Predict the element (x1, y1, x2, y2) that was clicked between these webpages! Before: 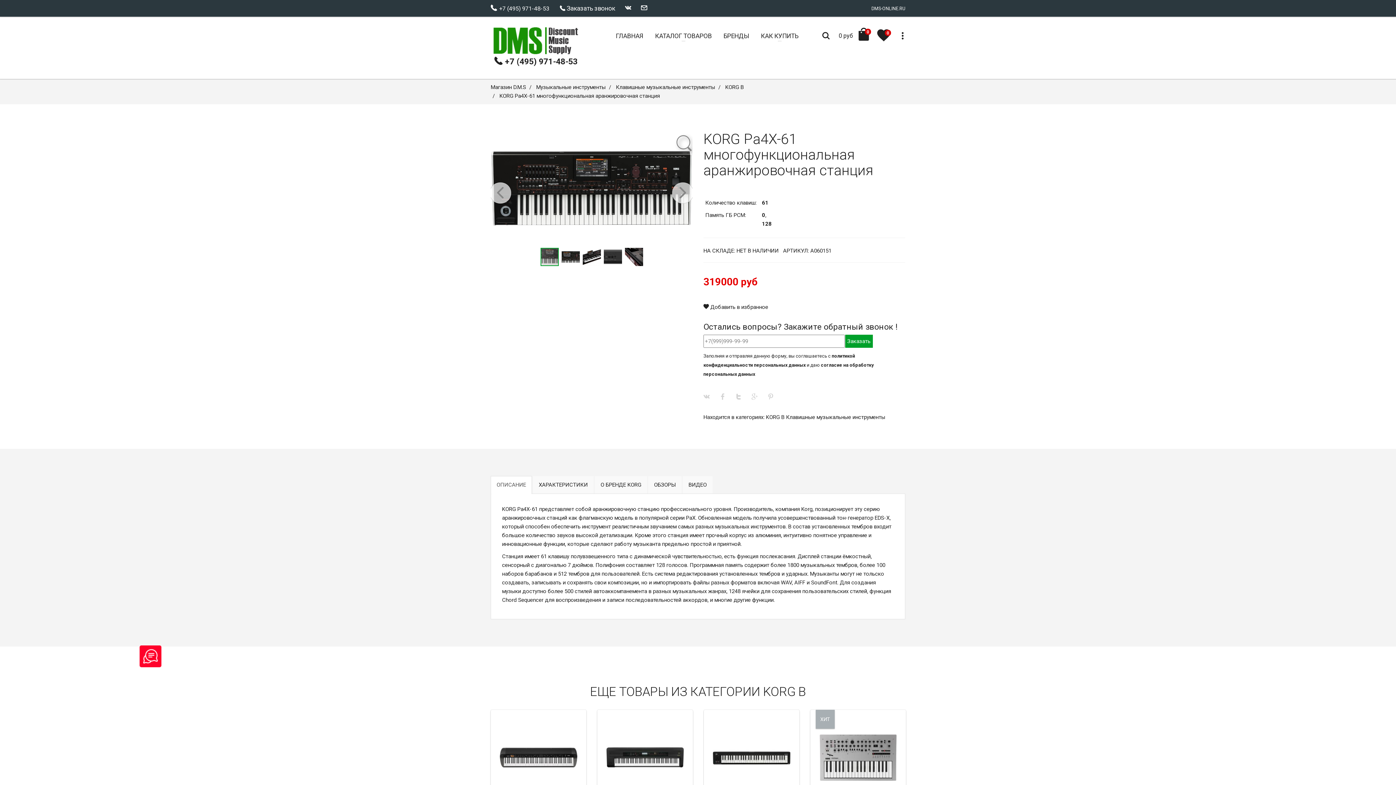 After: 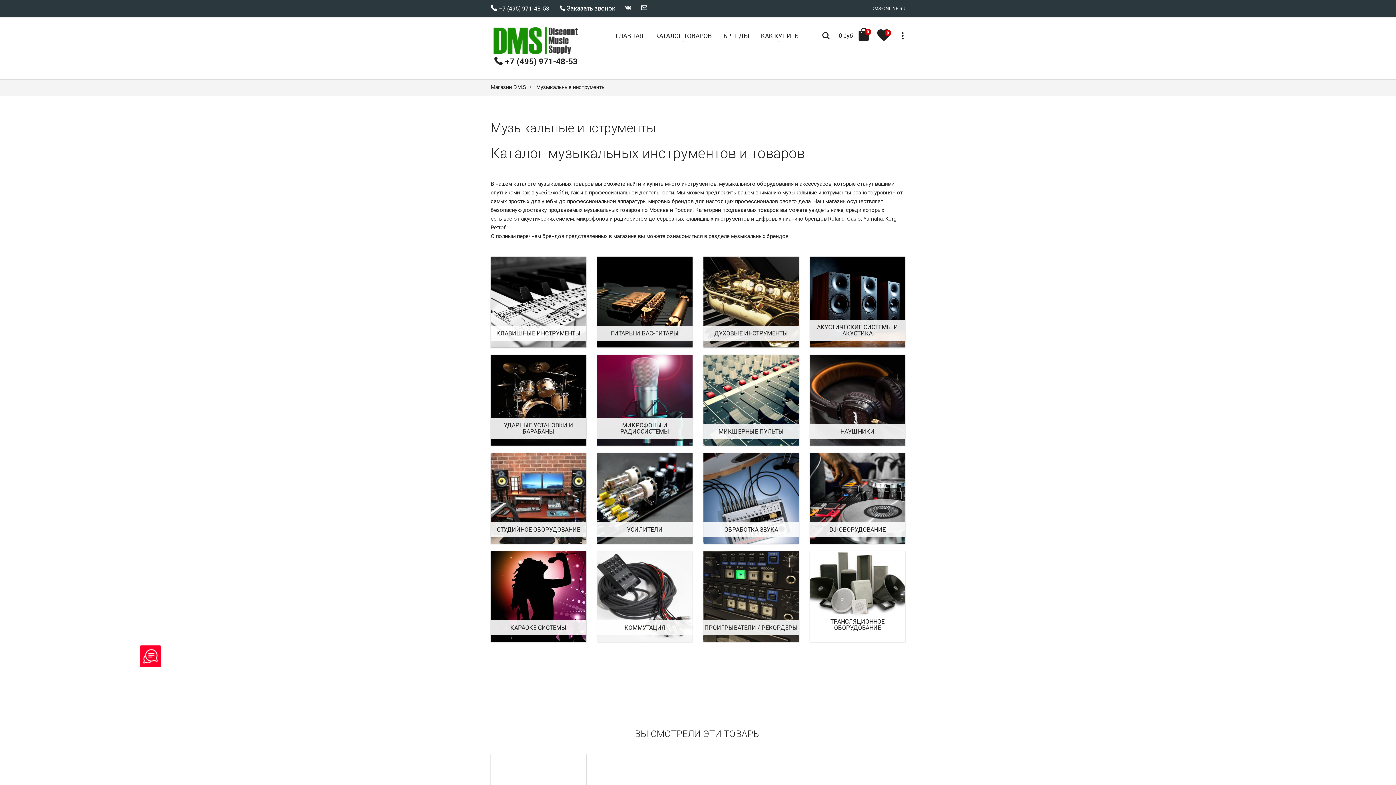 Action: label: КАТАЛОГ ТОВАРОВ bbox: (650, 29, 717, 44)